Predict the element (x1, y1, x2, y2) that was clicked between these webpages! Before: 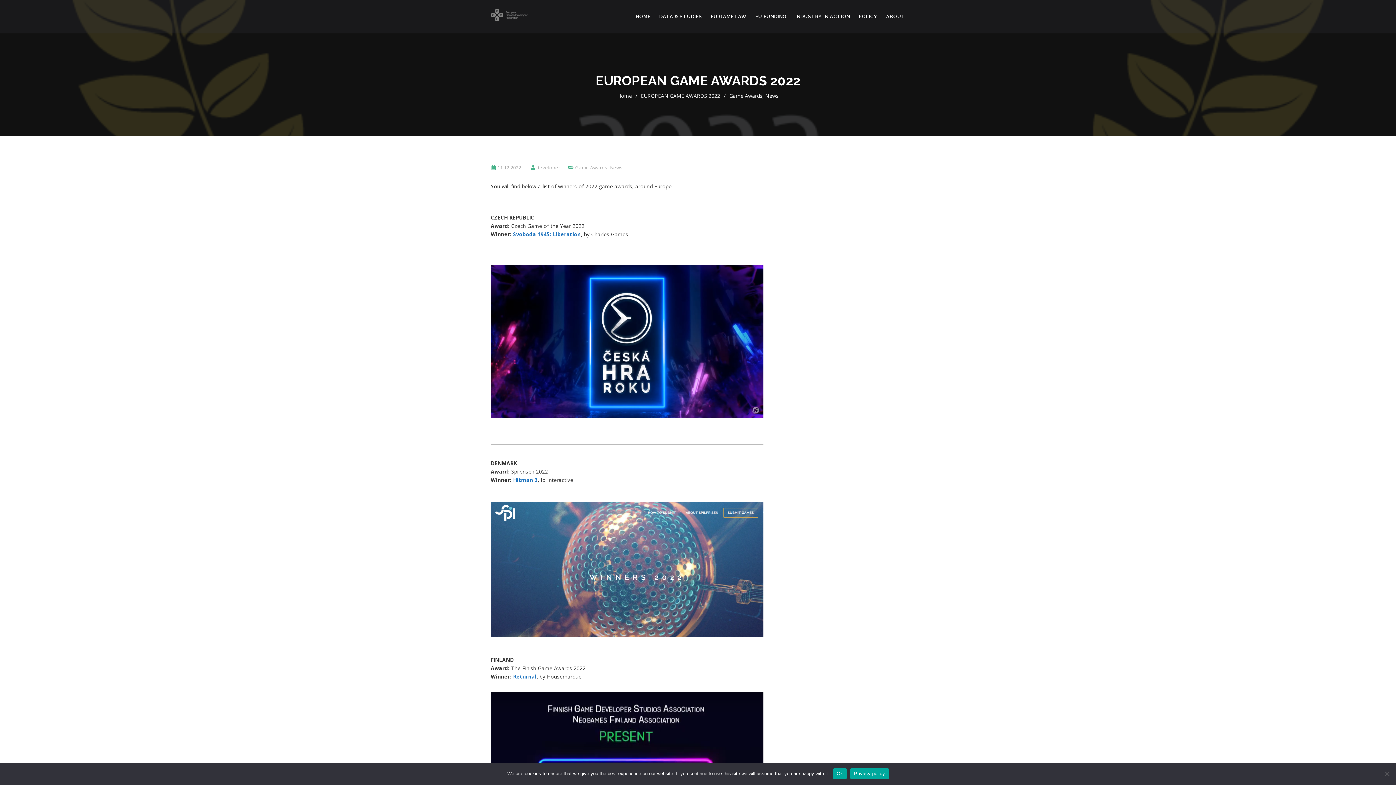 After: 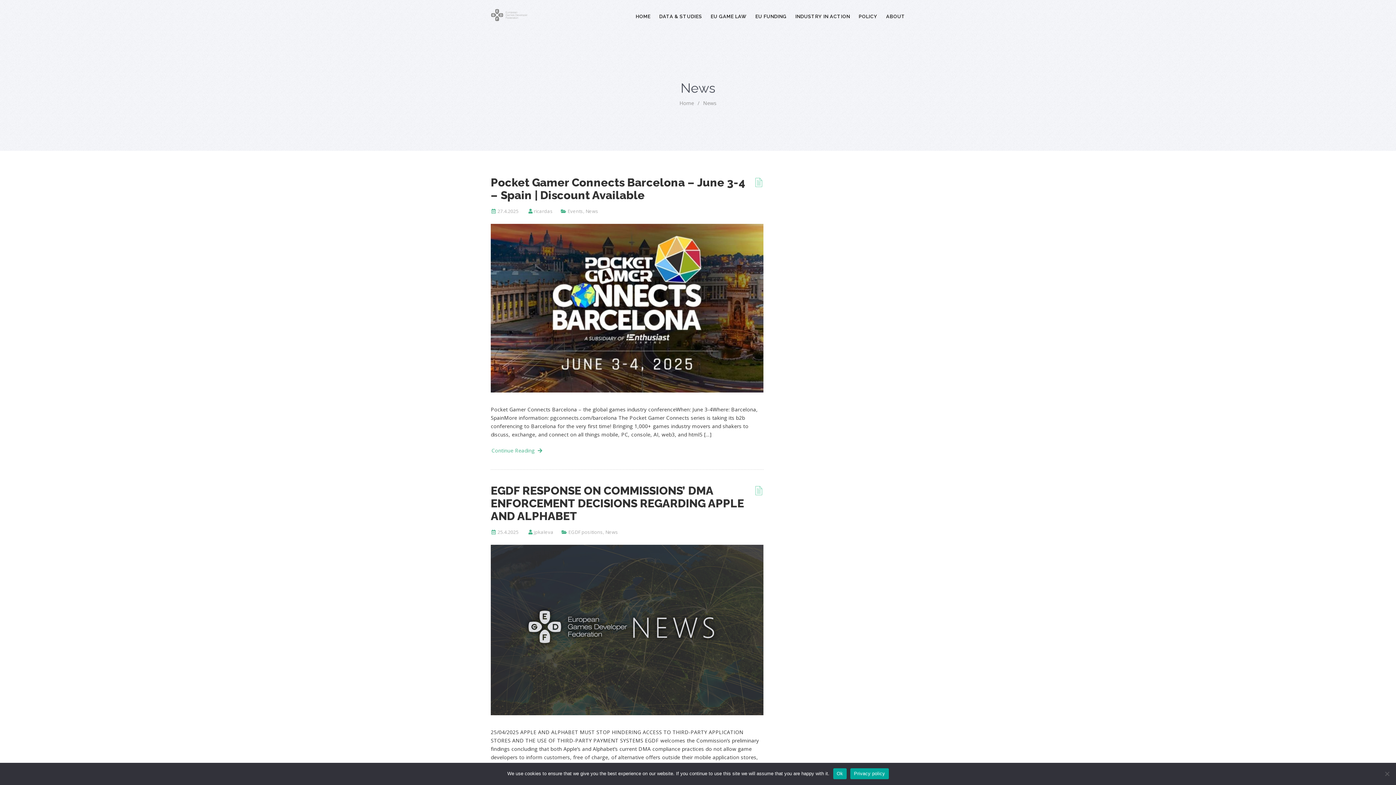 Action: bbox: (765, 92, 778, 99) label: News